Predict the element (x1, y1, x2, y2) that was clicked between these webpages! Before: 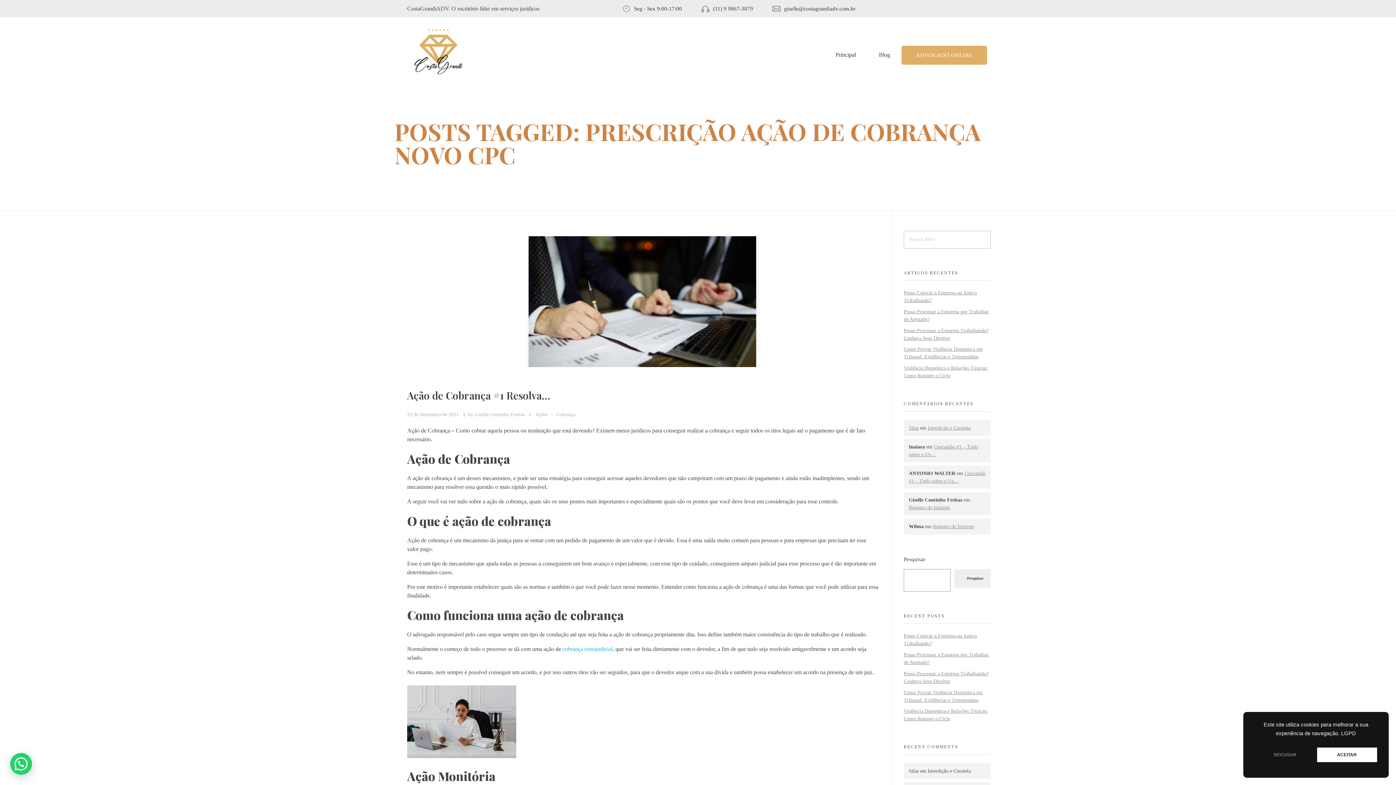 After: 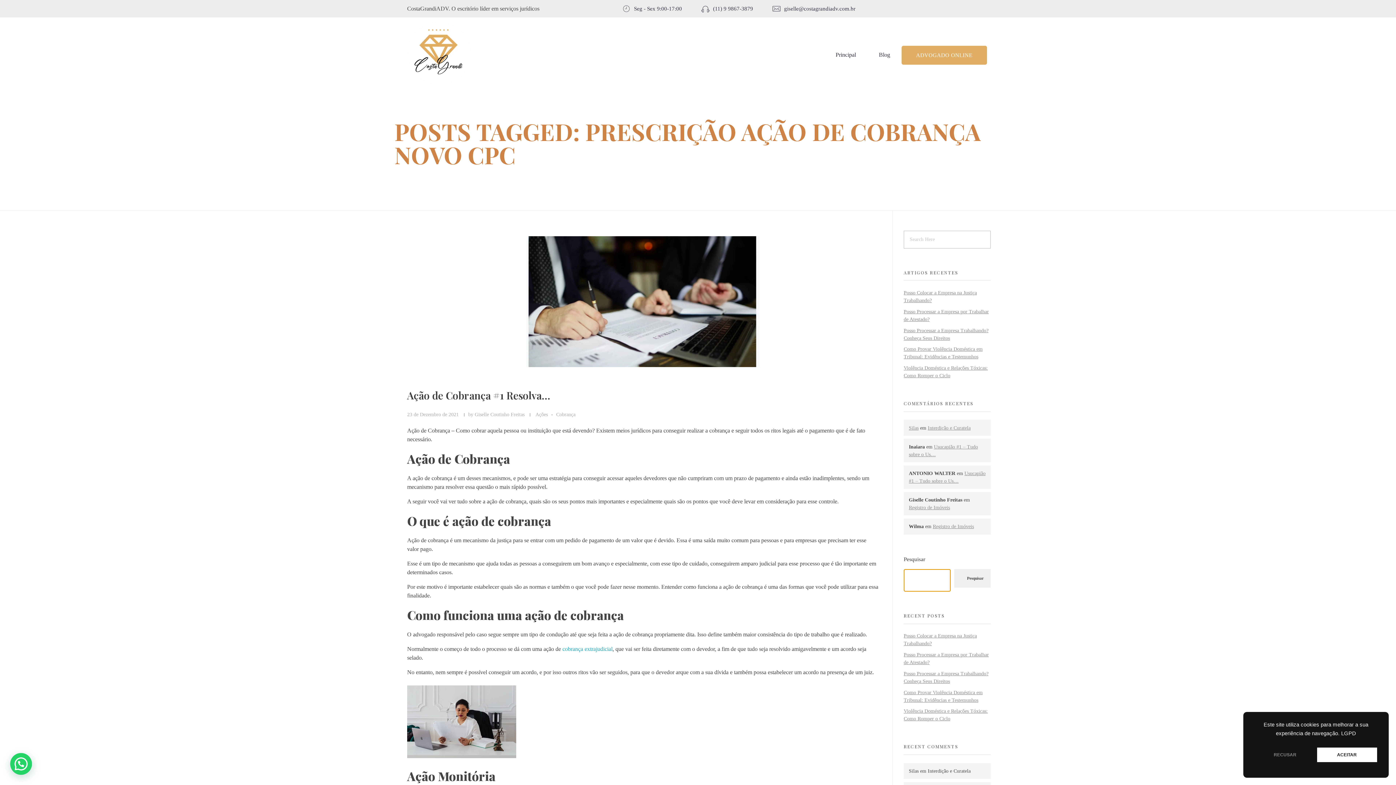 Action: bbox: (954, 569, 990, 587) label: Pesquisar